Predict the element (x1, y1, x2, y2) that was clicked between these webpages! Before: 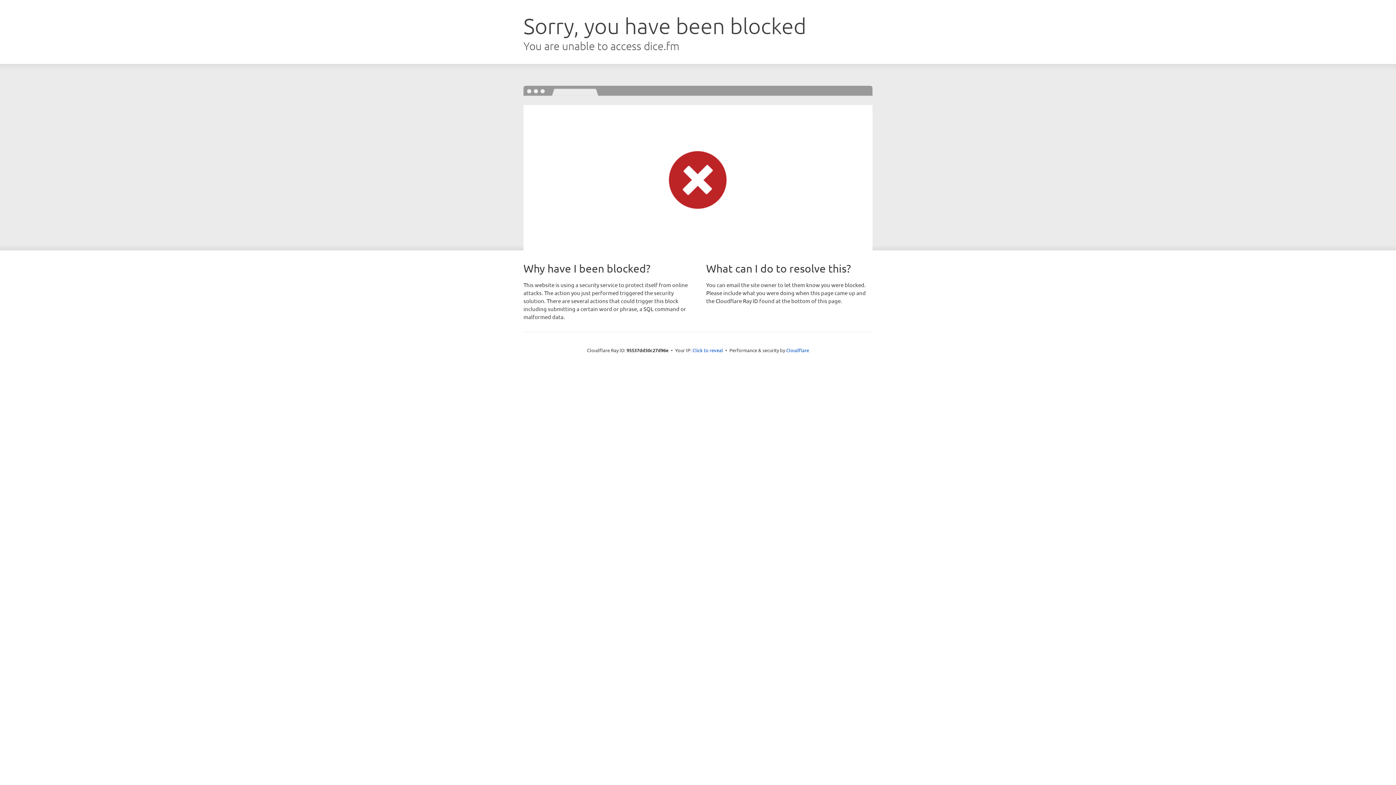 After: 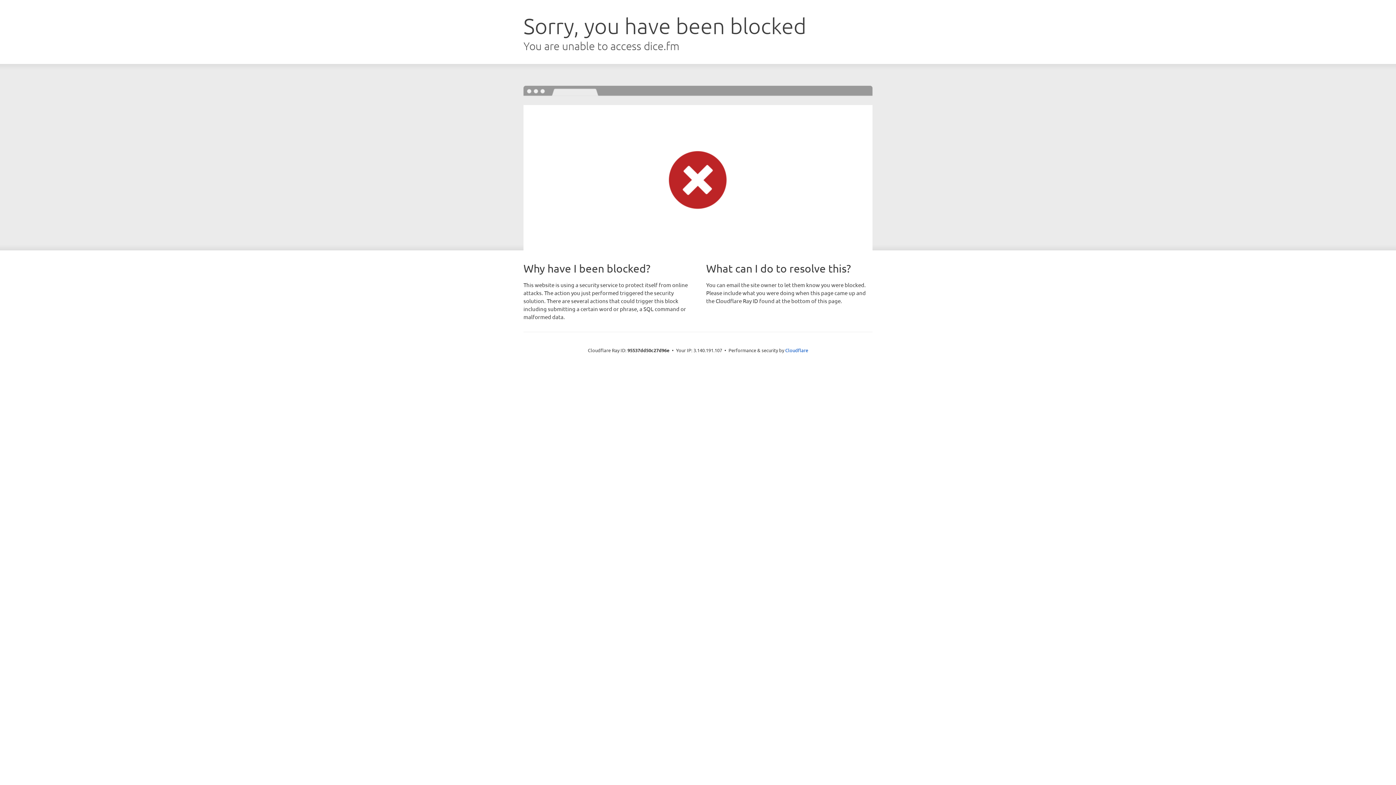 Action: label: Click to reveal bbox: (692, 346, 723, 353)